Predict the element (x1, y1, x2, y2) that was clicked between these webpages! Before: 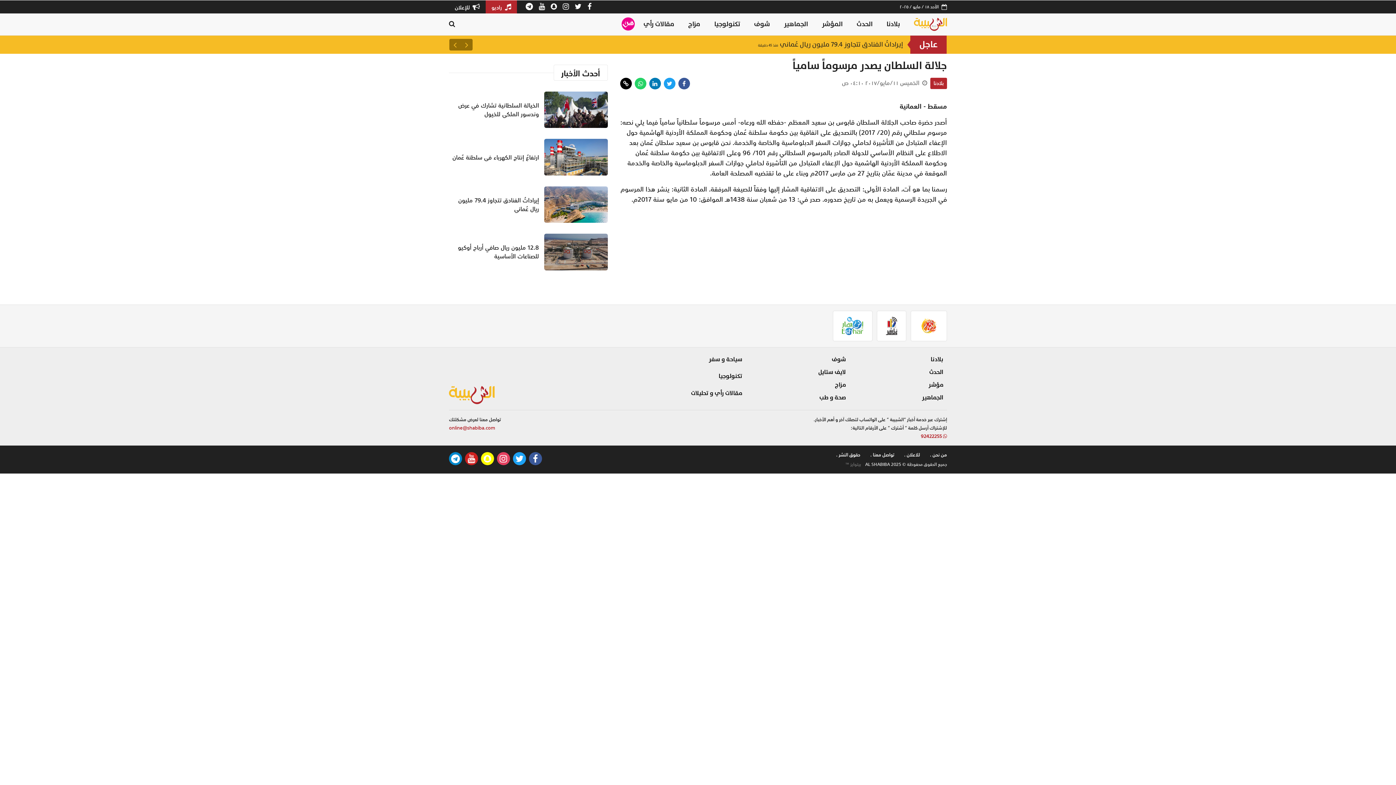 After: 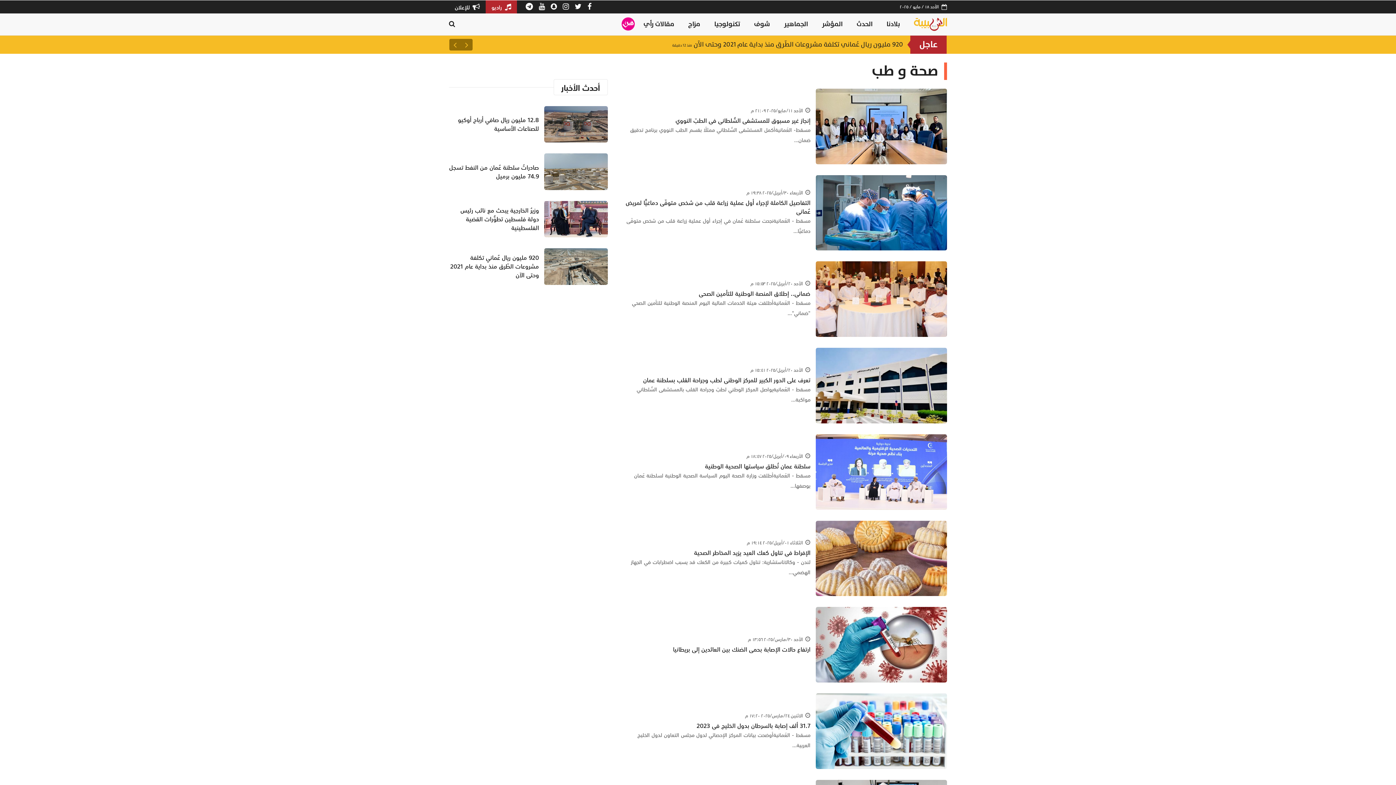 Action: label: صحة و طب bbox: (819, 392, 846, 402)